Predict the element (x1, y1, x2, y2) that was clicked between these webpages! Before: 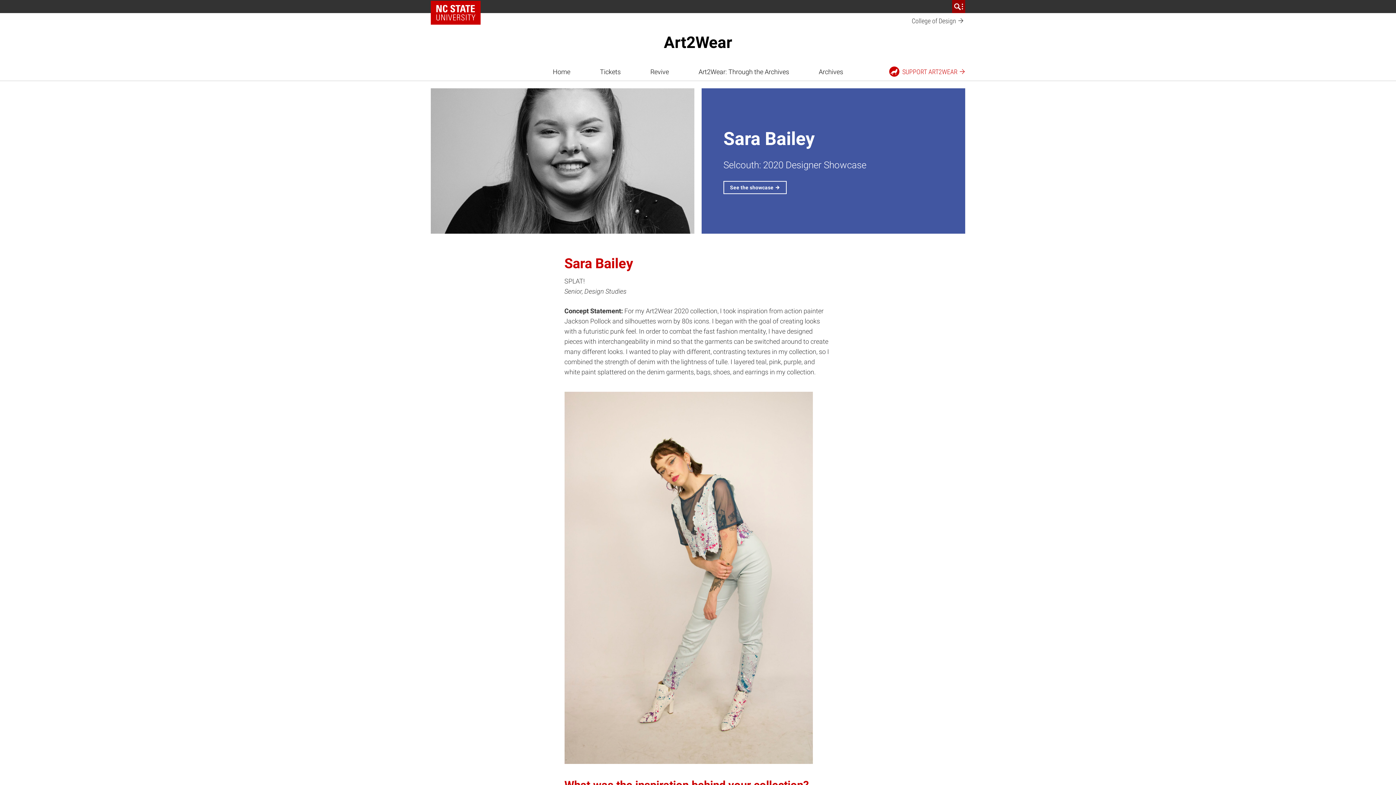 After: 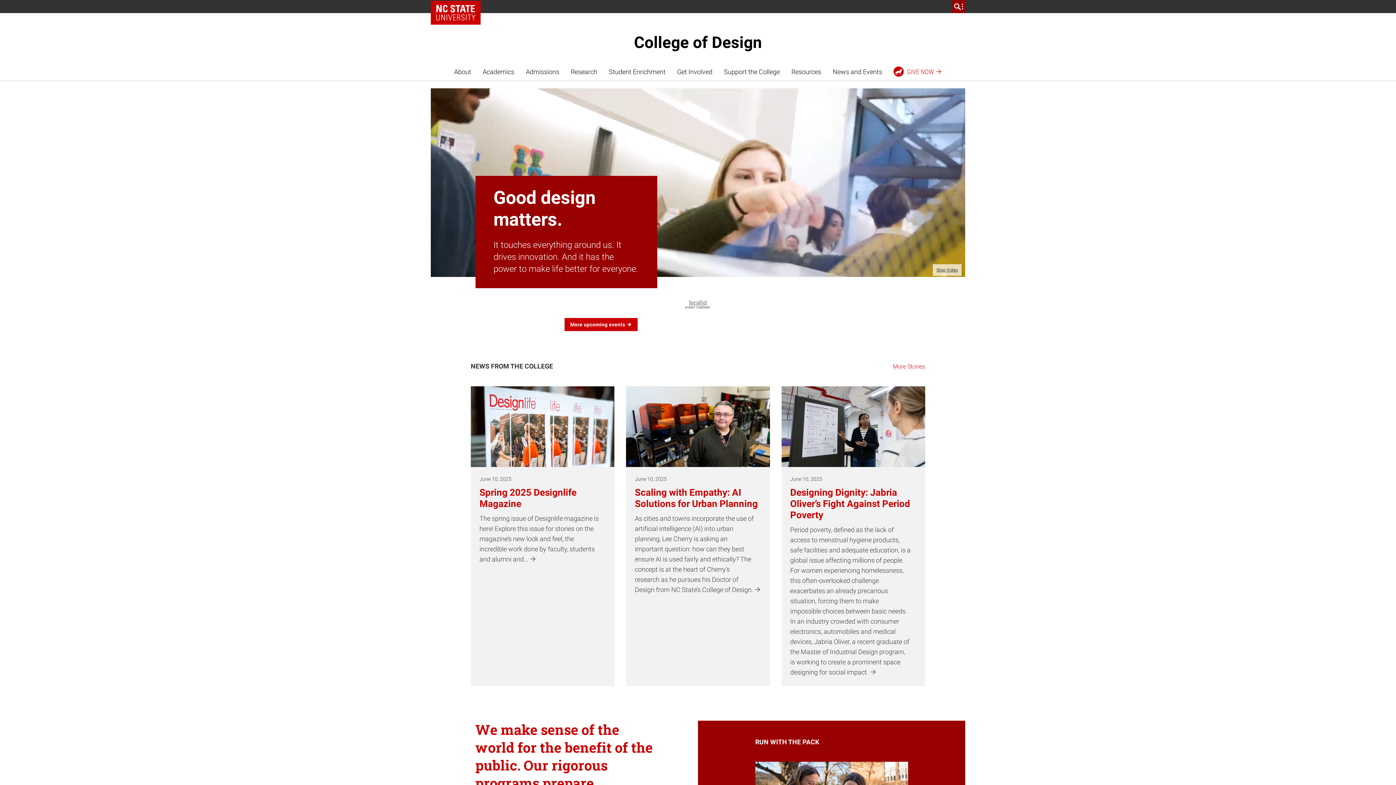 Action: label: College of Design bbox: (912, 16, 964, 26)